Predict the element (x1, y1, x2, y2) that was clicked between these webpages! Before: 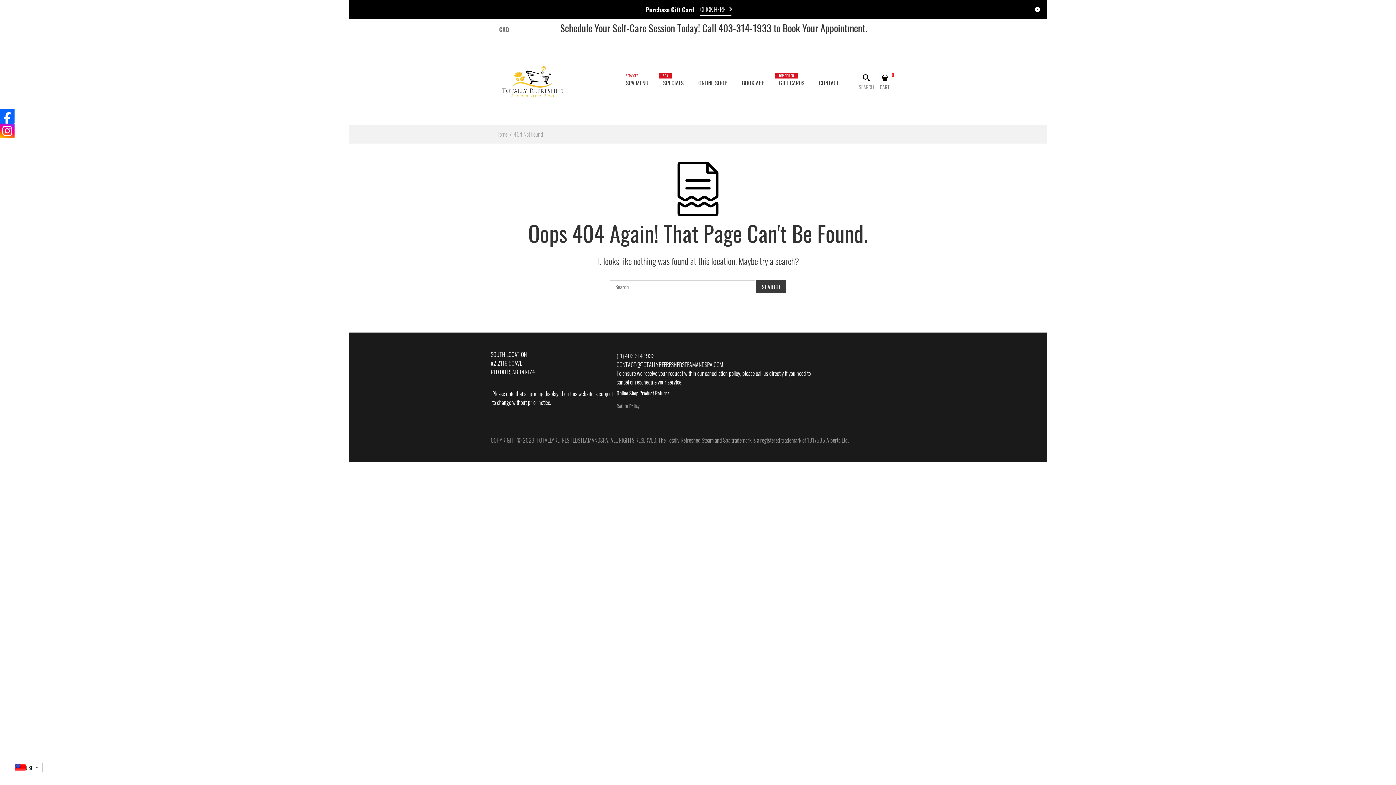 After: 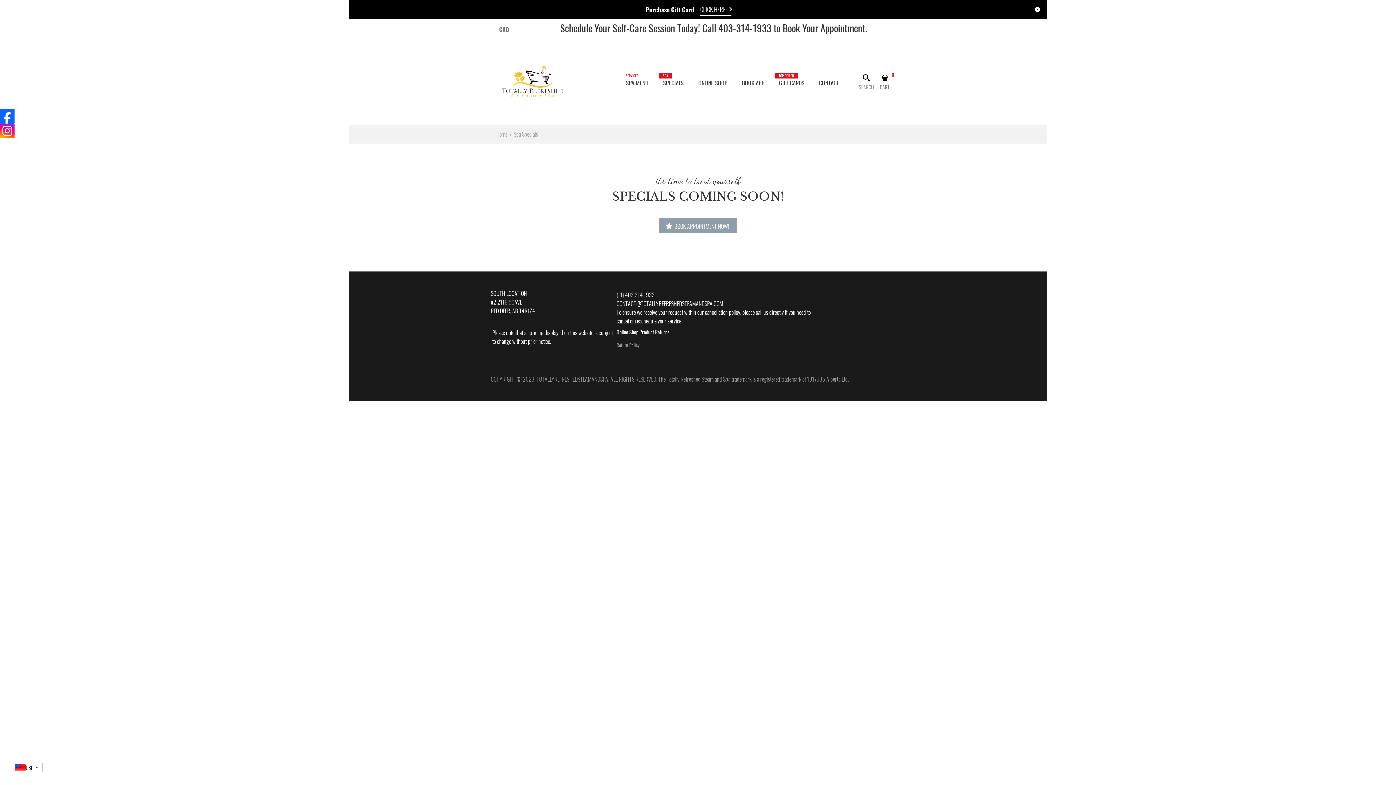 Action: bbox: (662, 72, 684, 85) label: SPECIALS
SPA